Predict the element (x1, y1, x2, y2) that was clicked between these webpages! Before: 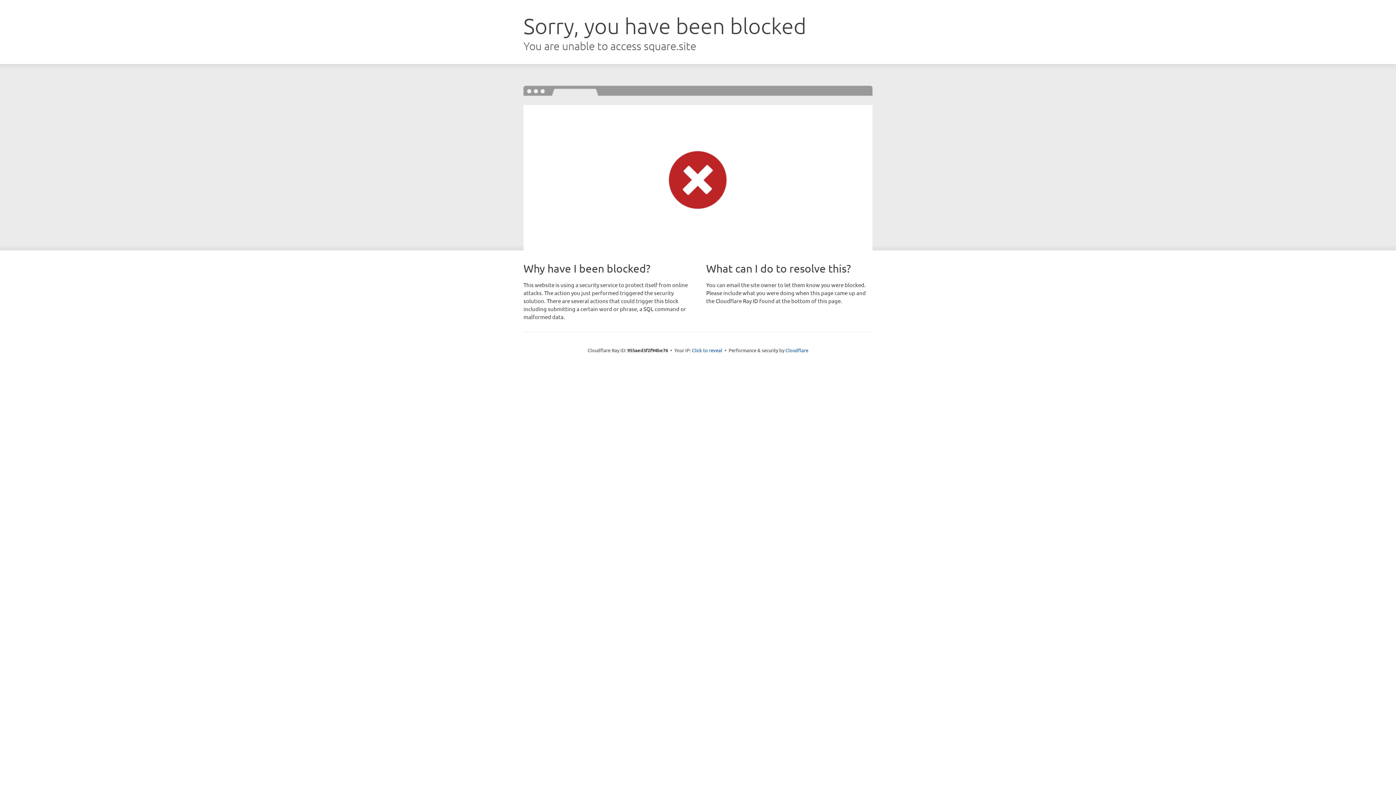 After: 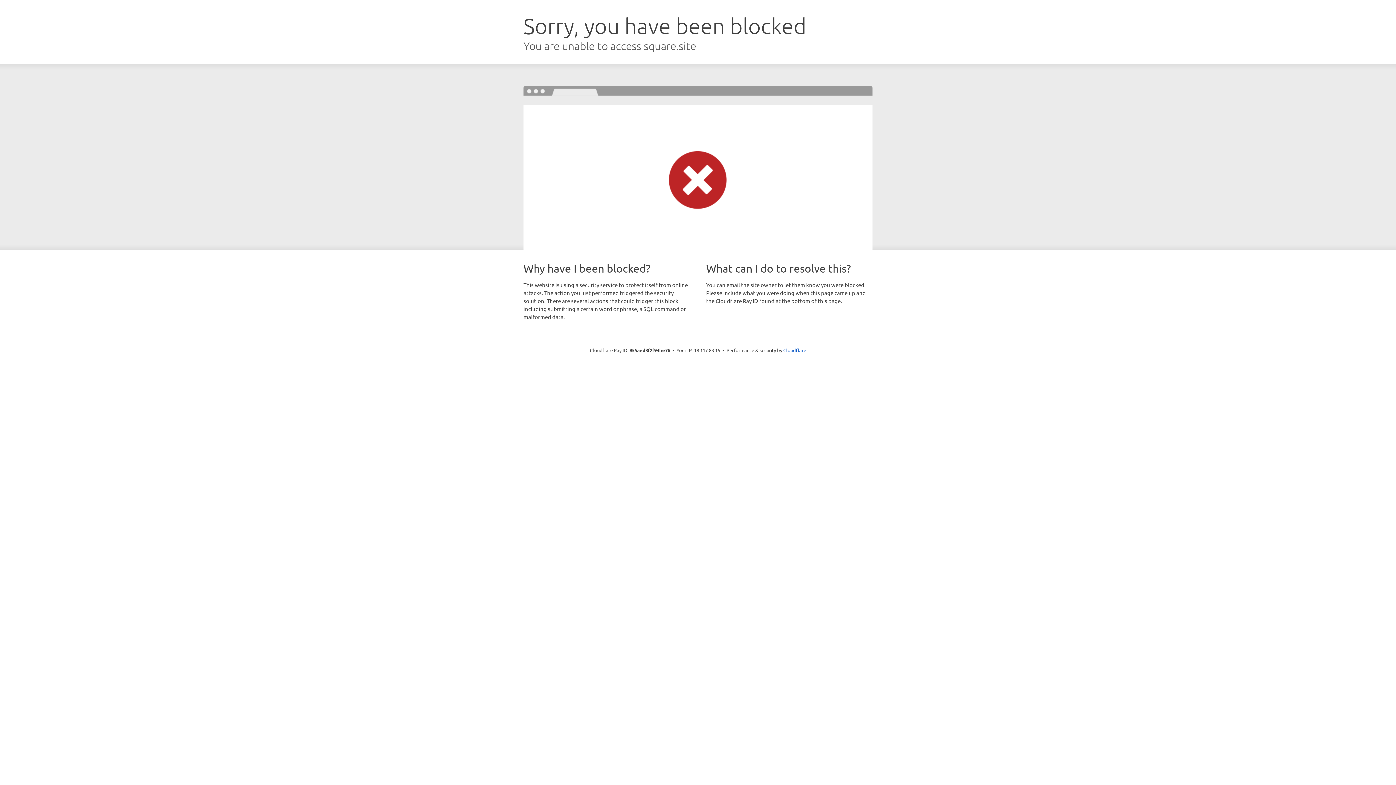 Action: label: Click to reveal bbox: (692, 346, 722, 353)